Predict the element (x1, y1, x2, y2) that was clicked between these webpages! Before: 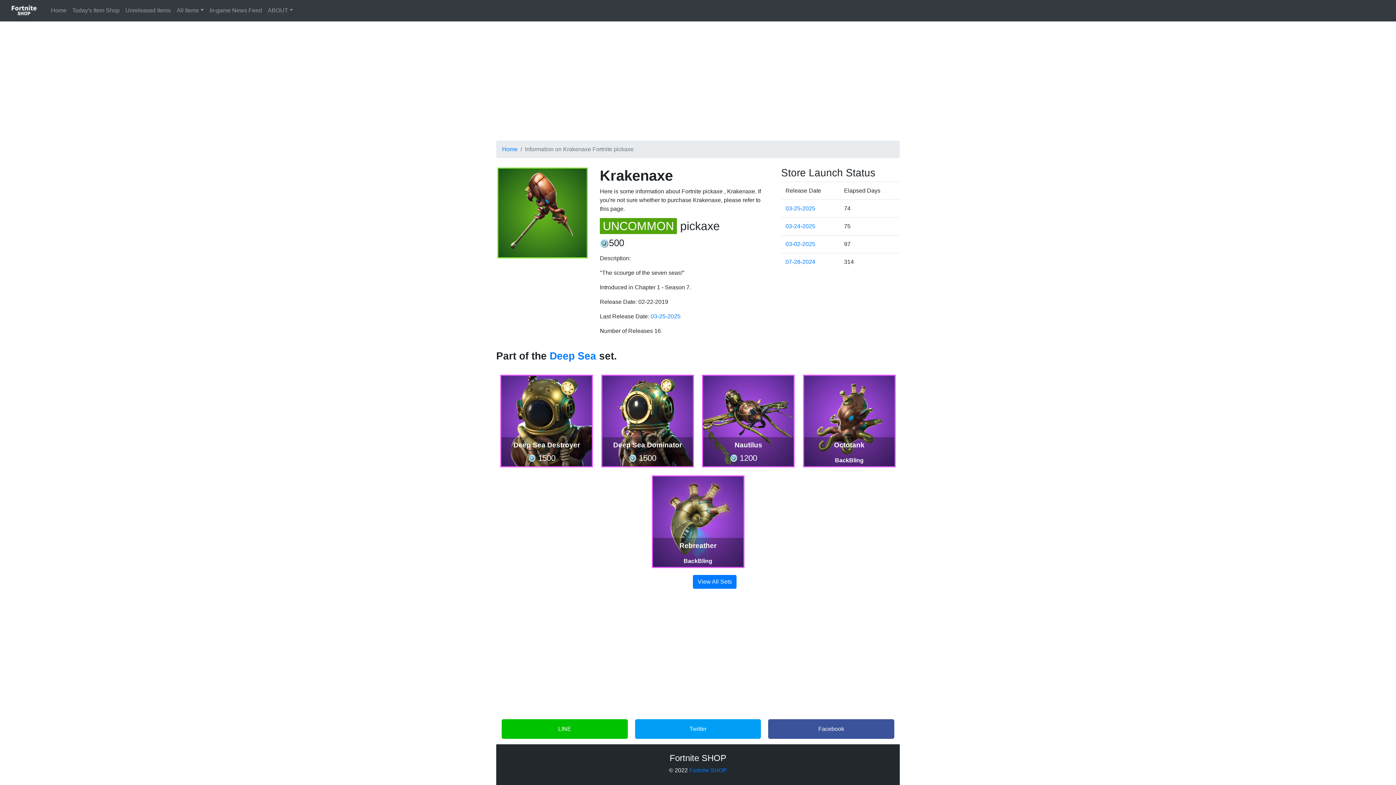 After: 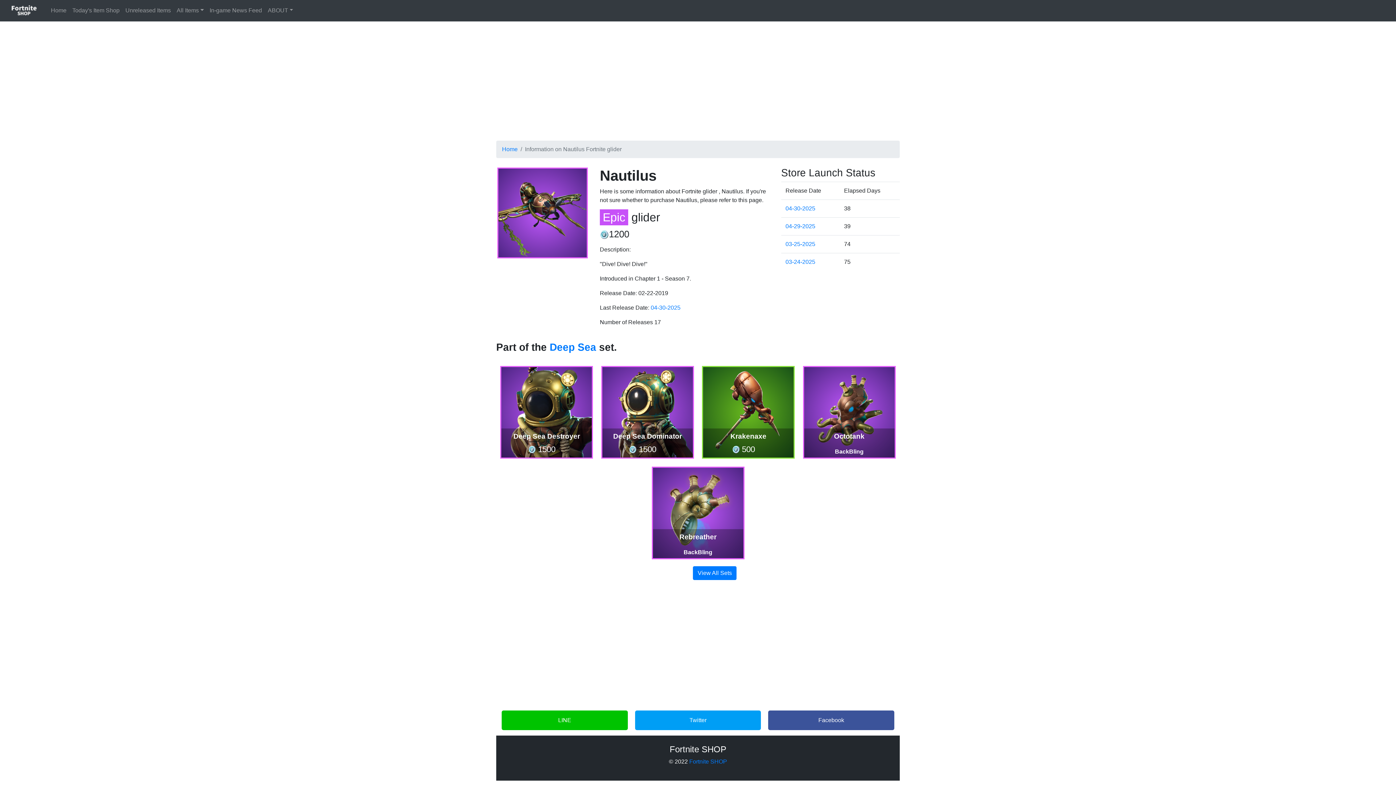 Action: label: Nautilus

1200 bbox: (703, 375, 793, 466)